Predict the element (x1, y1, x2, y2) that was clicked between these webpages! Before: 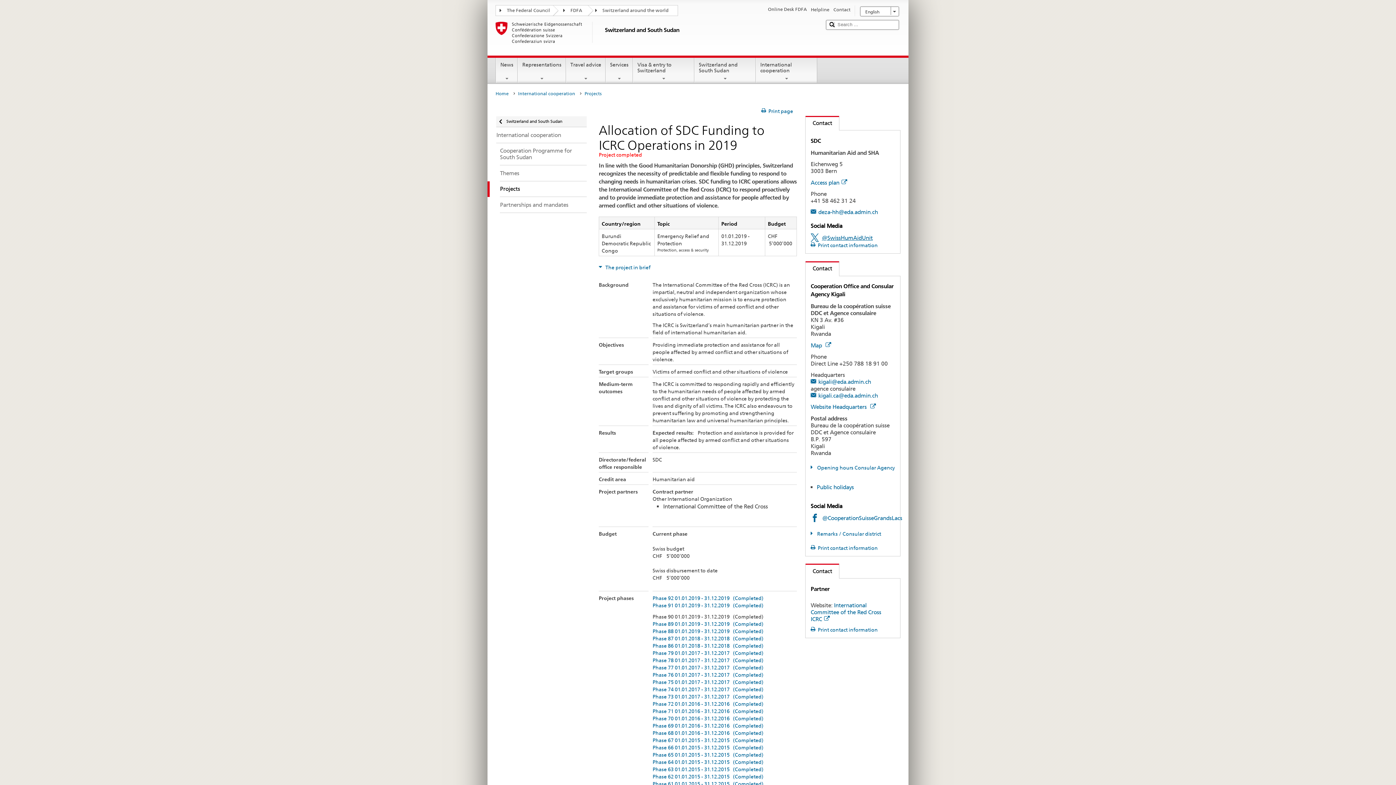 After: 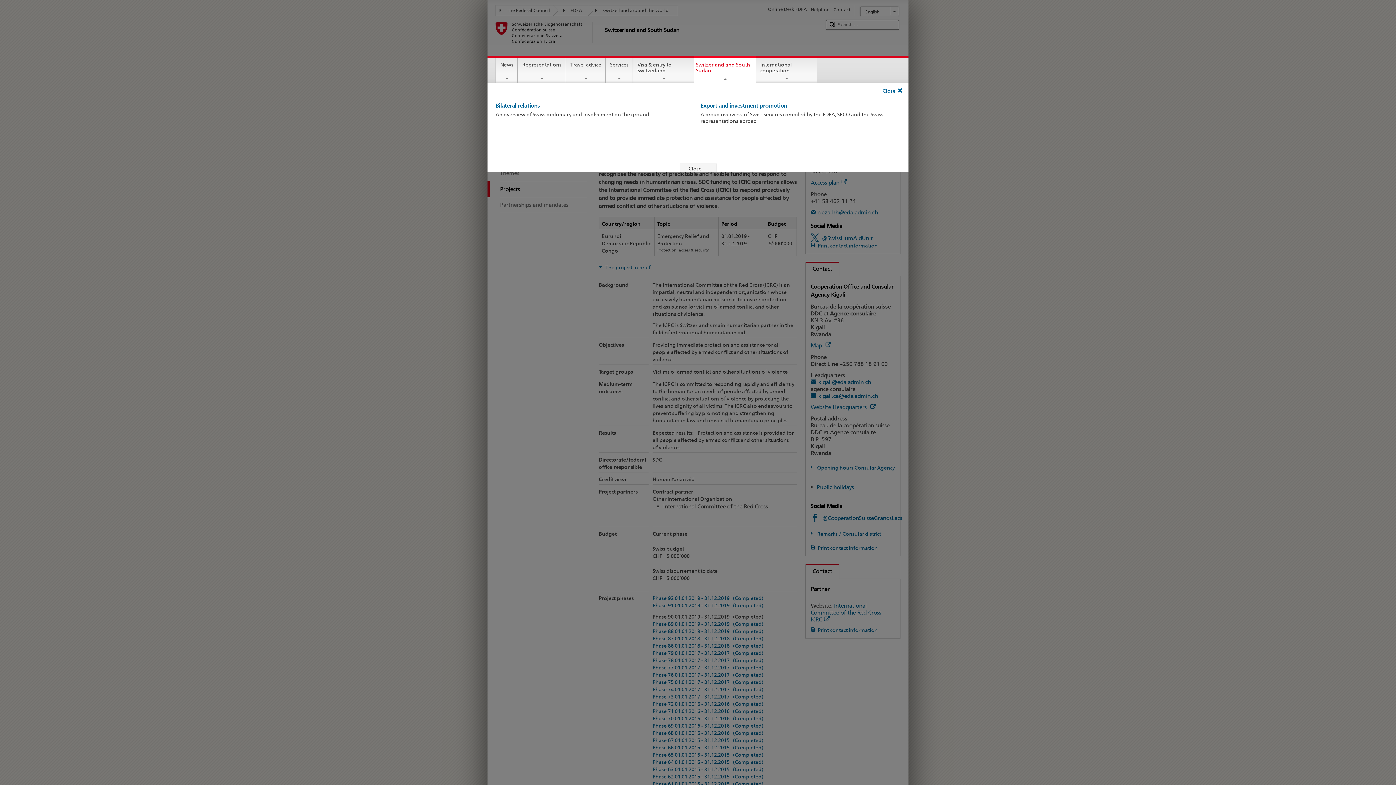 Action: bbox: (694, 57, 755, 81) label: Switzerland and South Sudan